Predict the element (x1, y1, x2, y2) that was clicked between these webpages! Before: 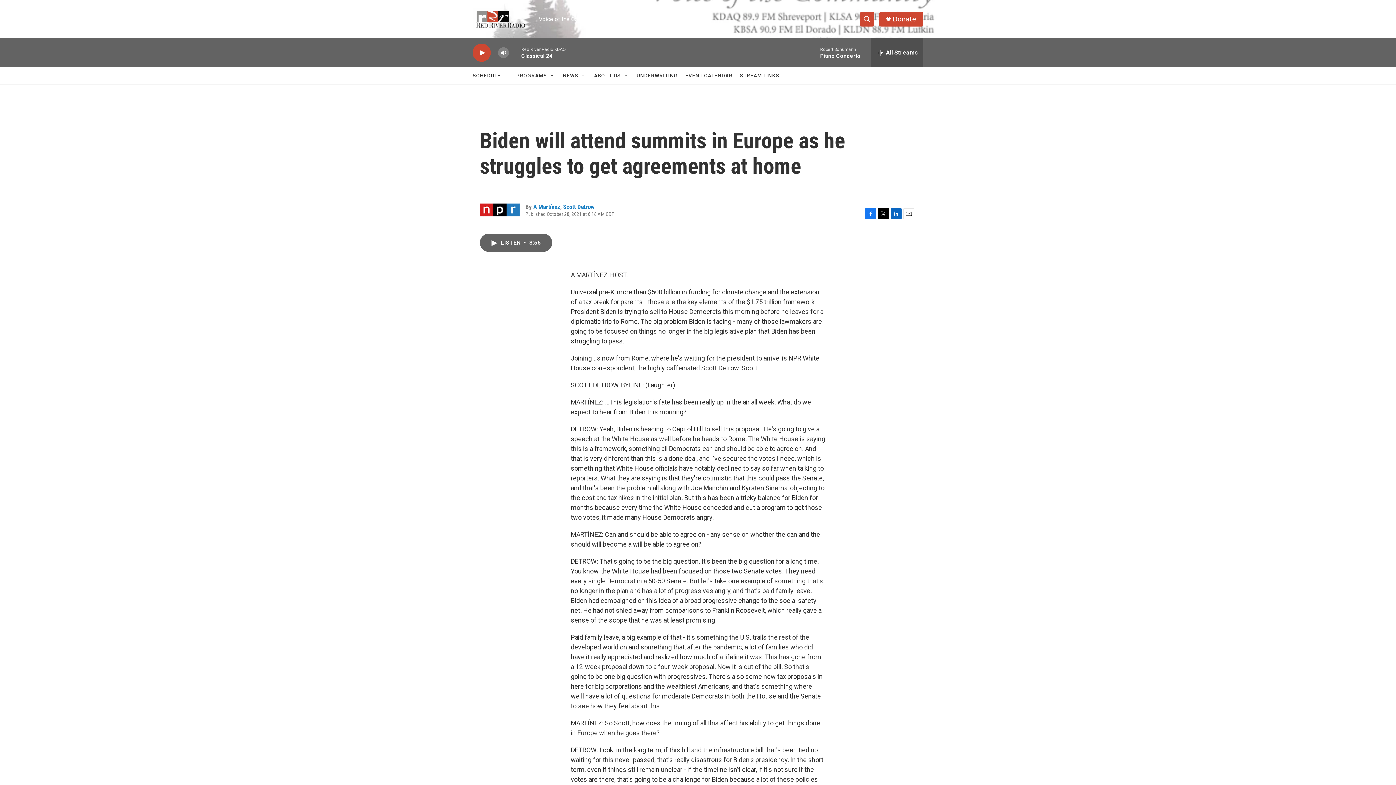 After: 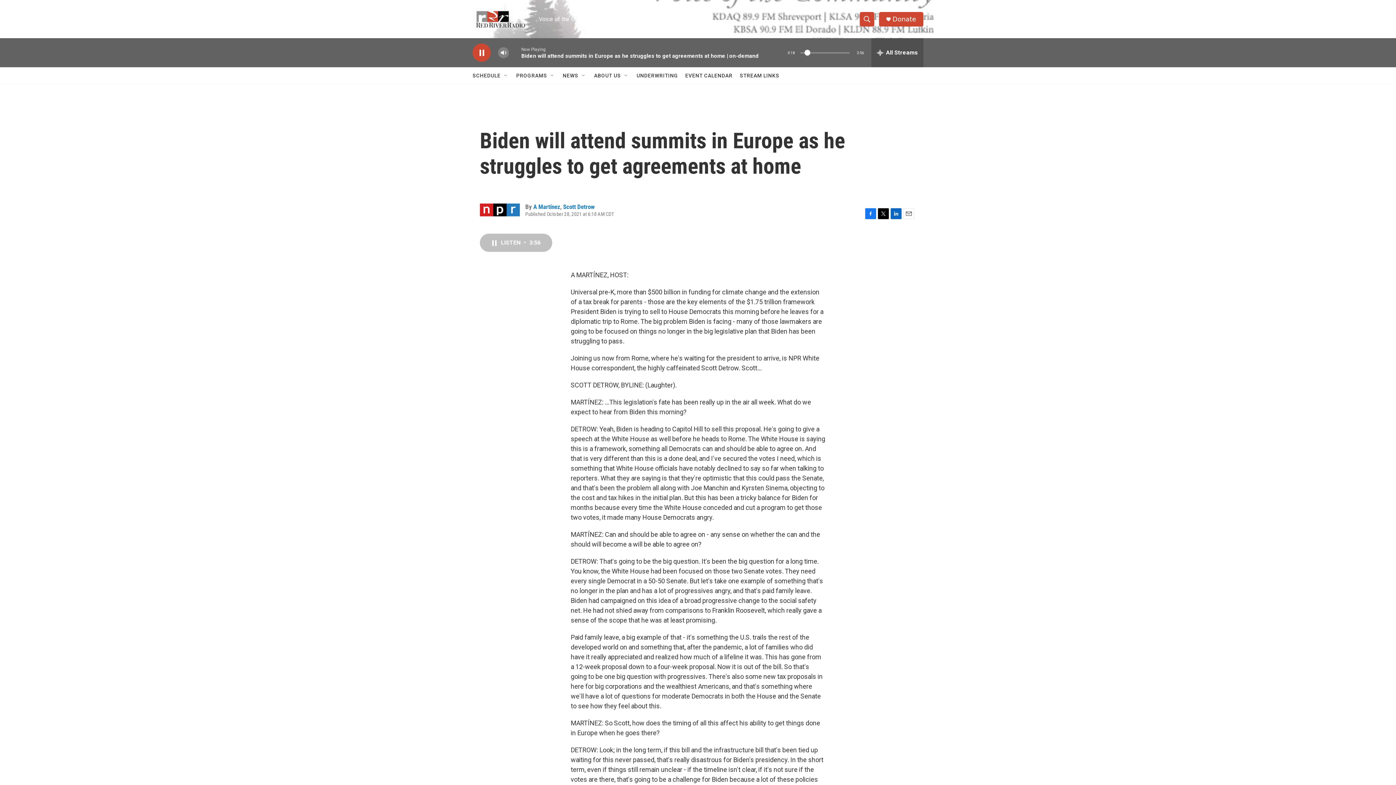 Action: bbox: (480, 233, 552, 252) label: LISTEN • 3:56